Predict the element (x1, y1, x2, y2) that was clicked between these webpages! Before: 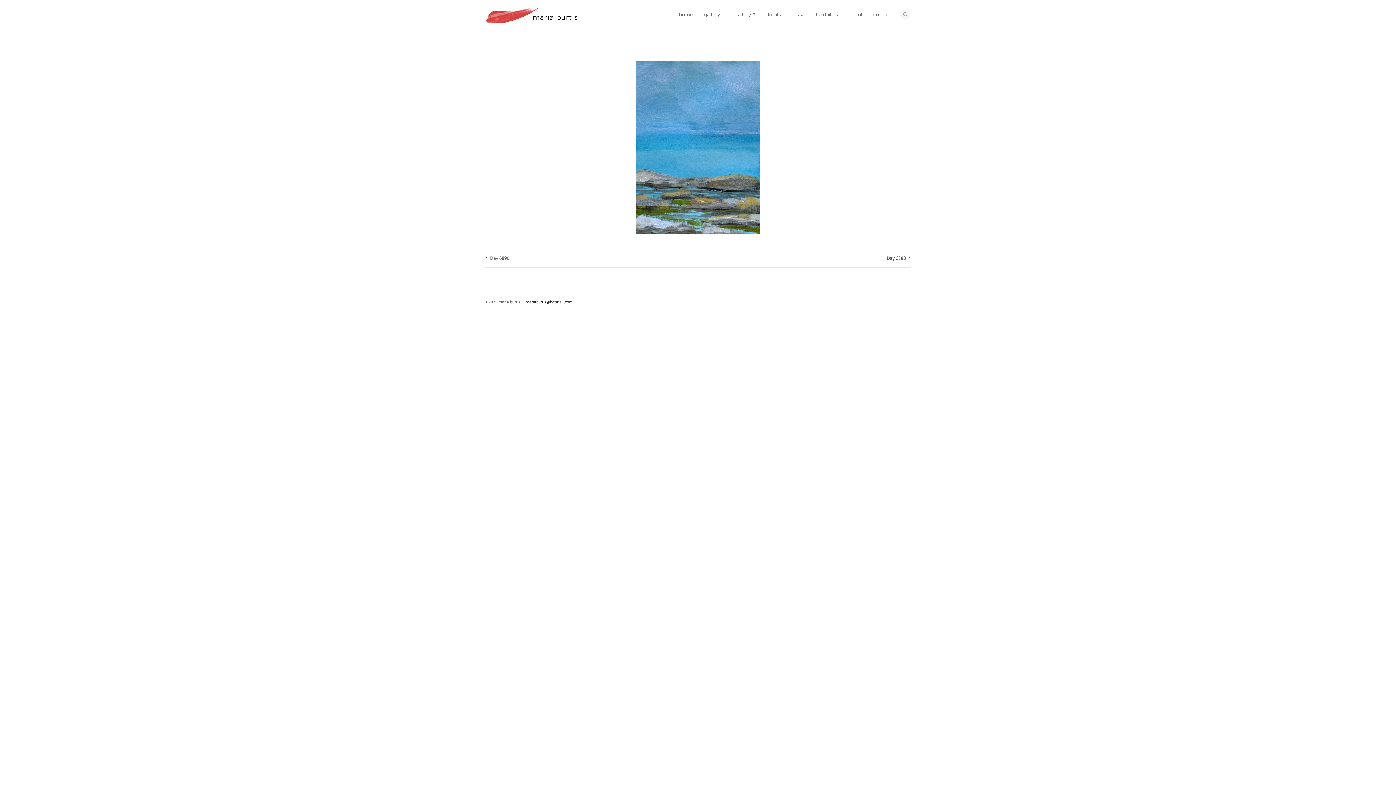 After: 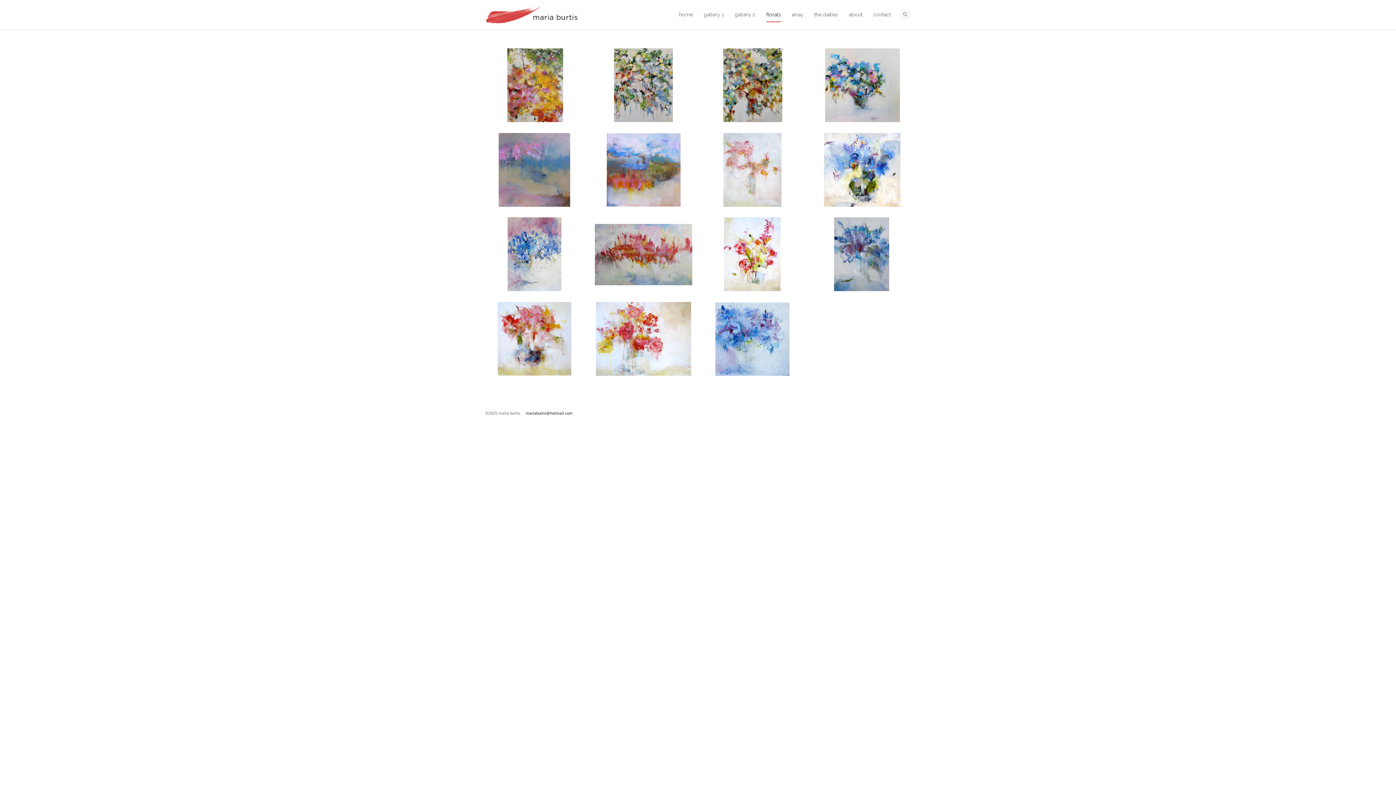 Action: label: florals bbox: (766, 6, 781, 22)